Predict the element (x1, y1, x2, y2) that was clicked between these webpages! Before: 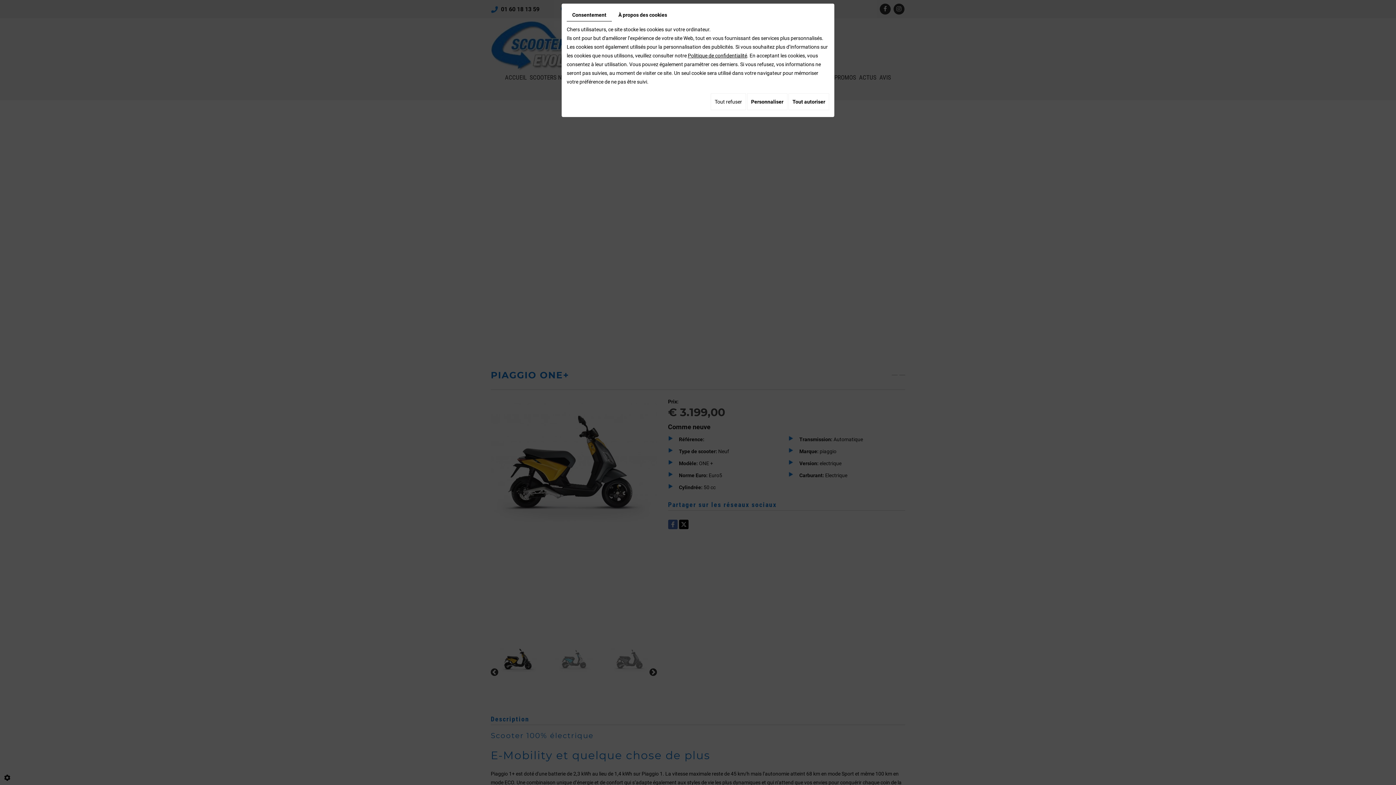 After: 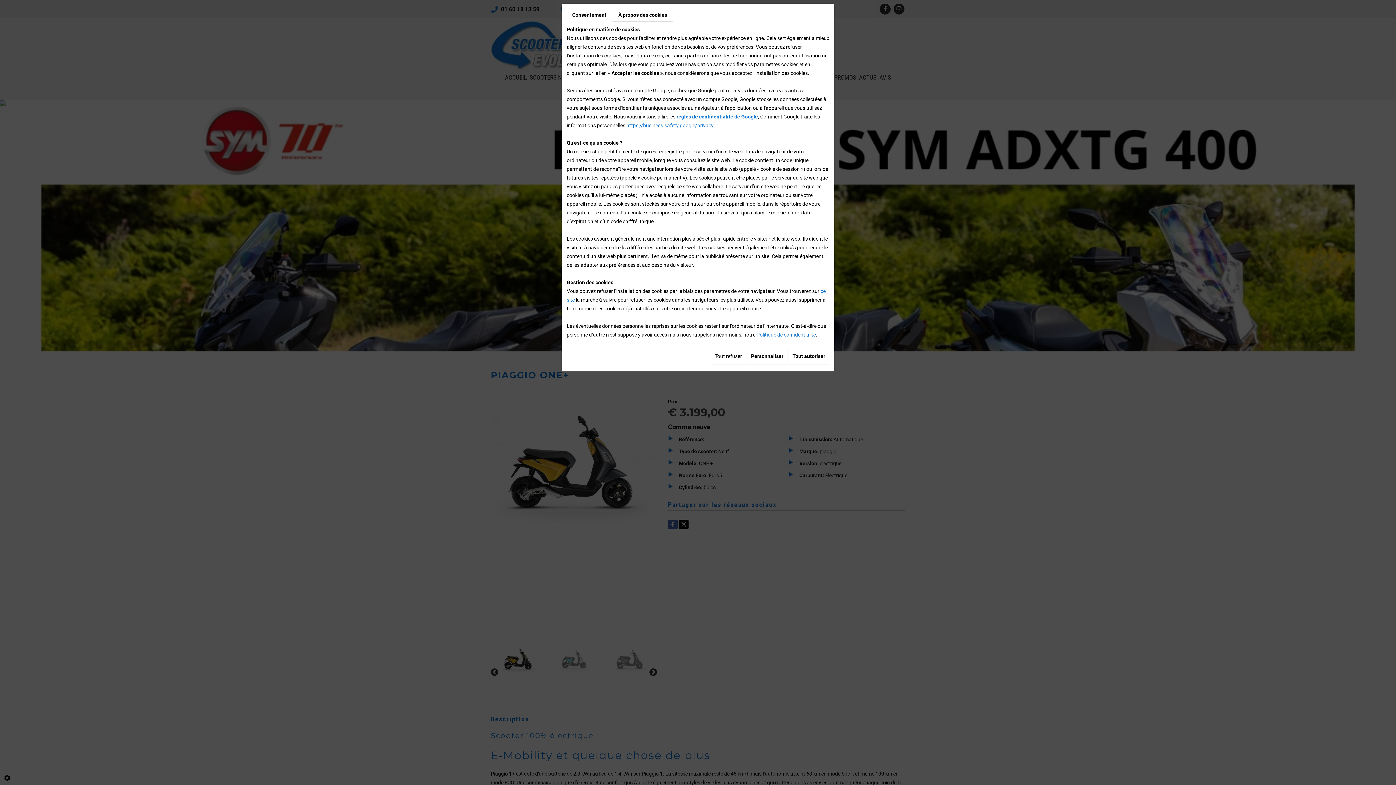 Action: label: À propos des cookies bbox: (613, 8, 672, 21)